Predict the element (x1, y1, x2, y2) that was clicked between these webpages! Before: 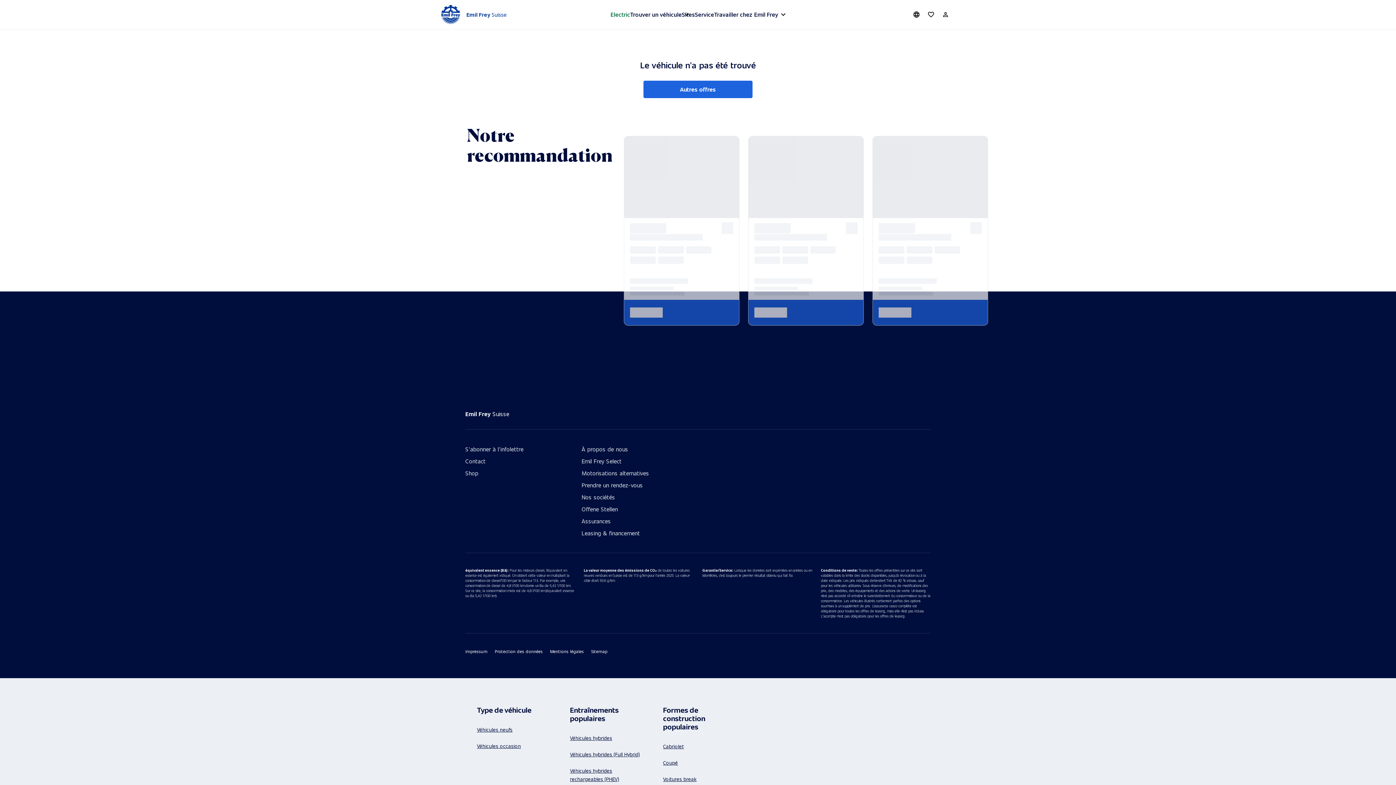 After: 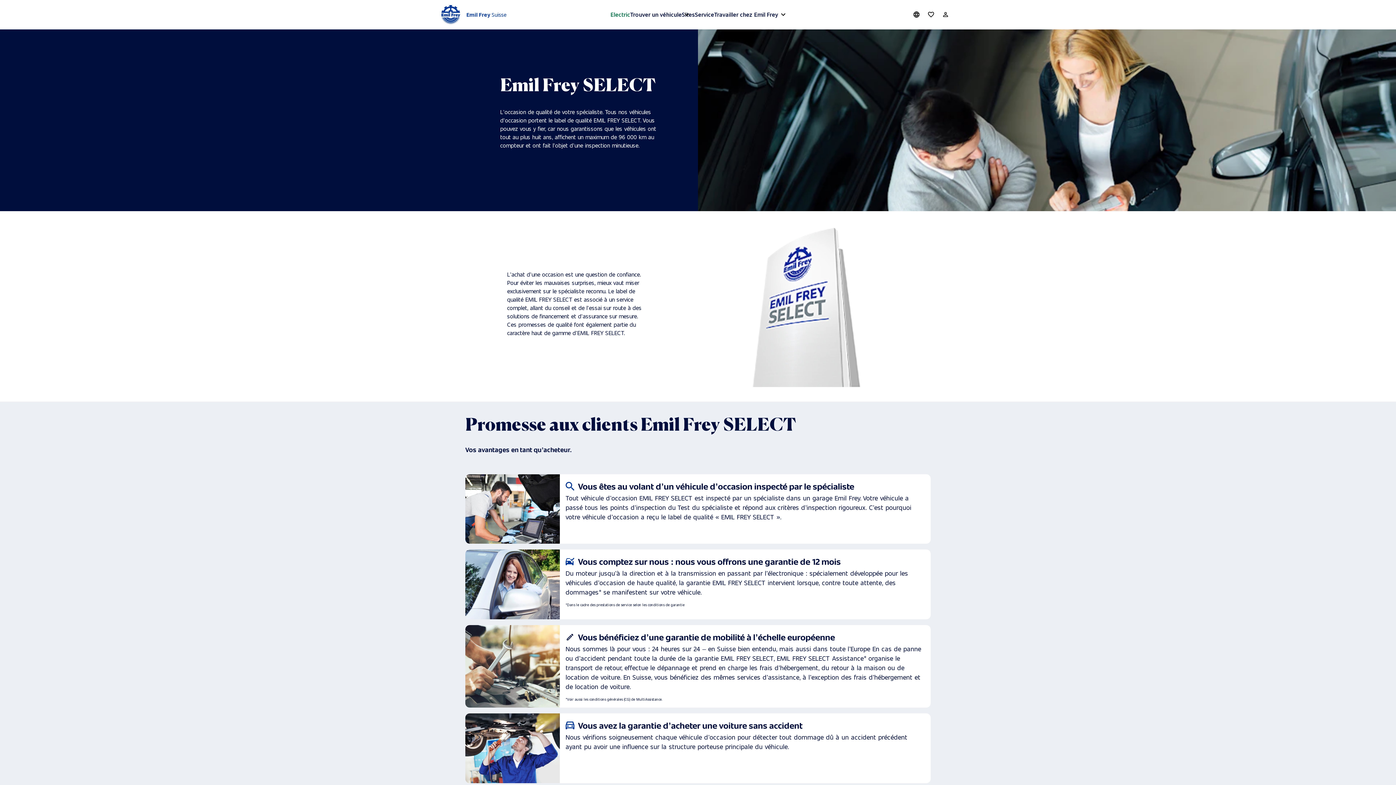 Action: bbox: (581, 458, 698, 464) label: Emil Frey Select